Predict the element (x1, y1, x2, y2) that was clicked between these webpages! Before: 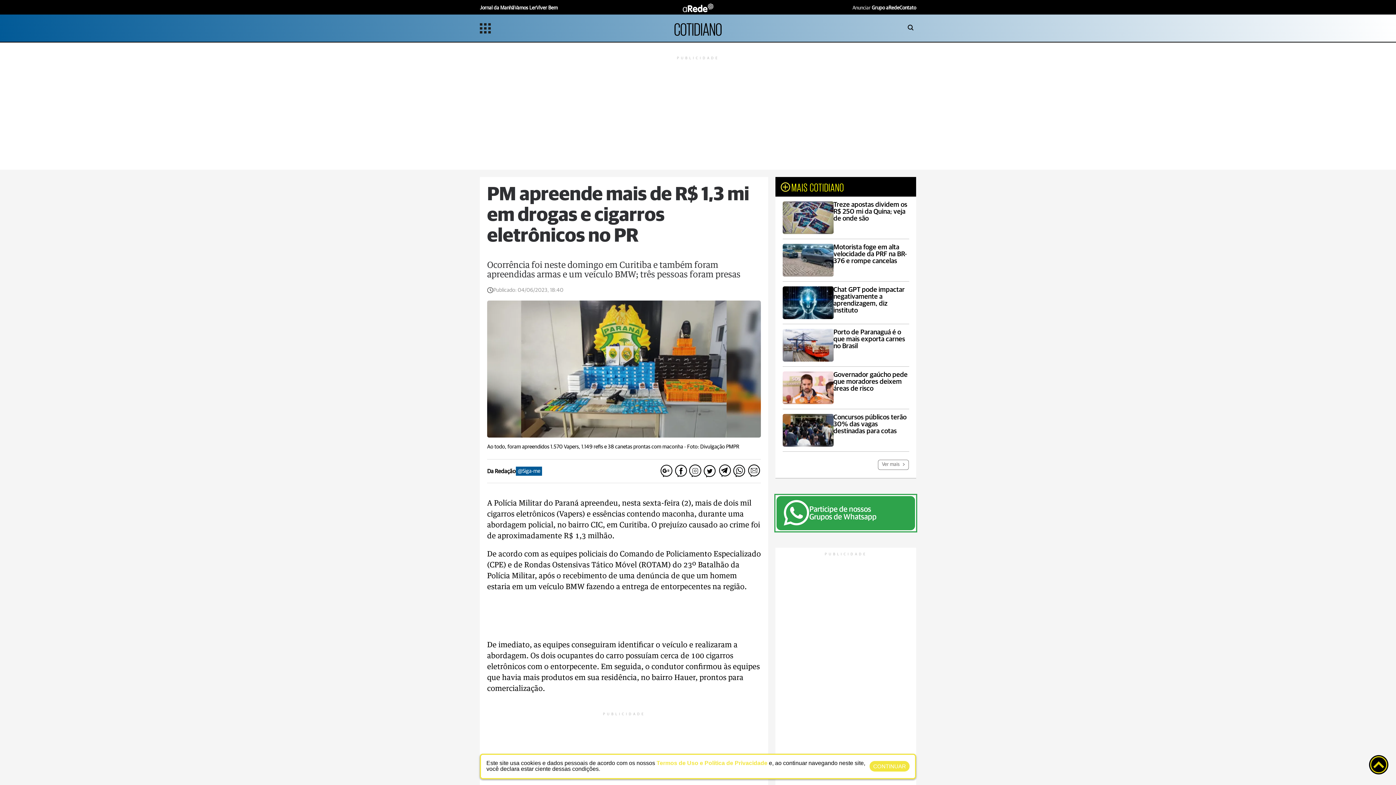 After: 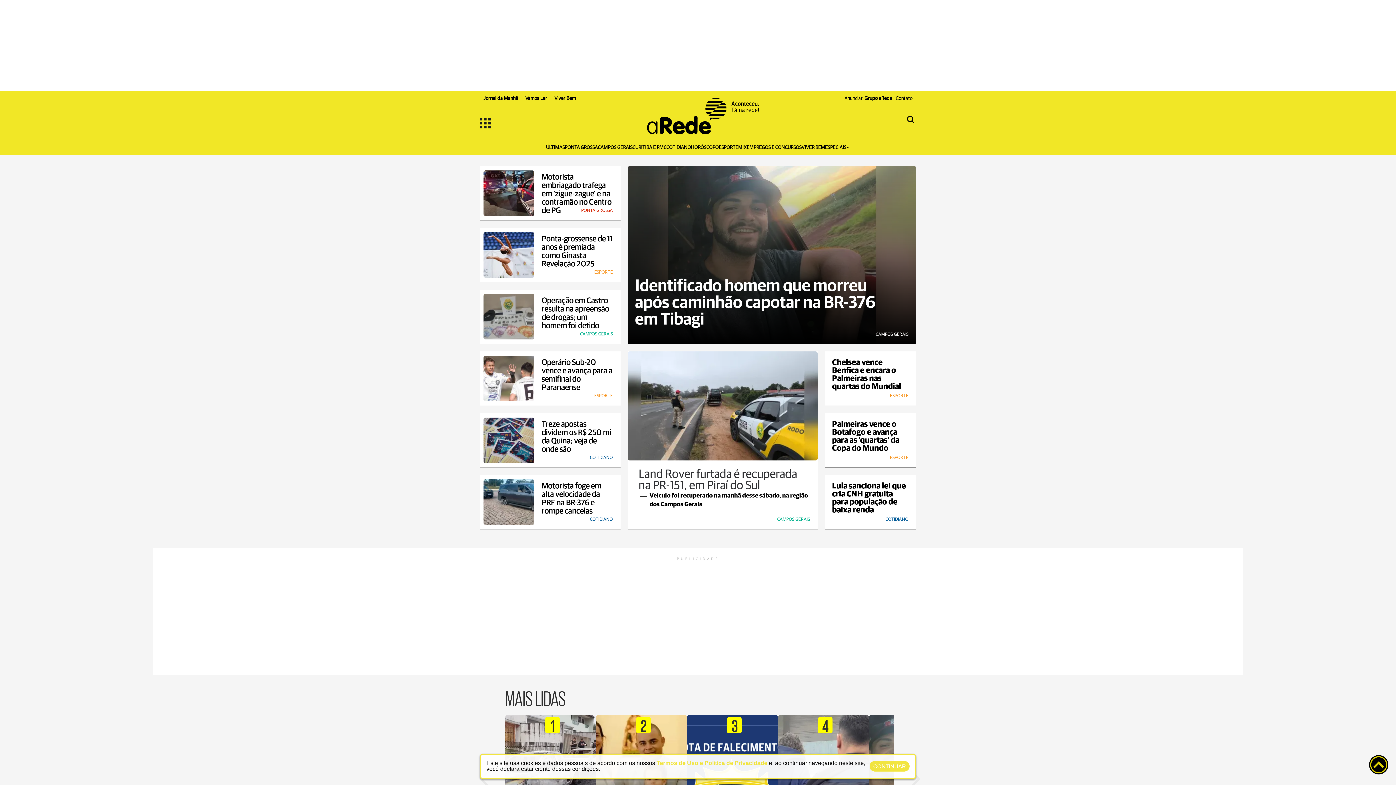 Action: bbox: (625, 0, 770, 15)